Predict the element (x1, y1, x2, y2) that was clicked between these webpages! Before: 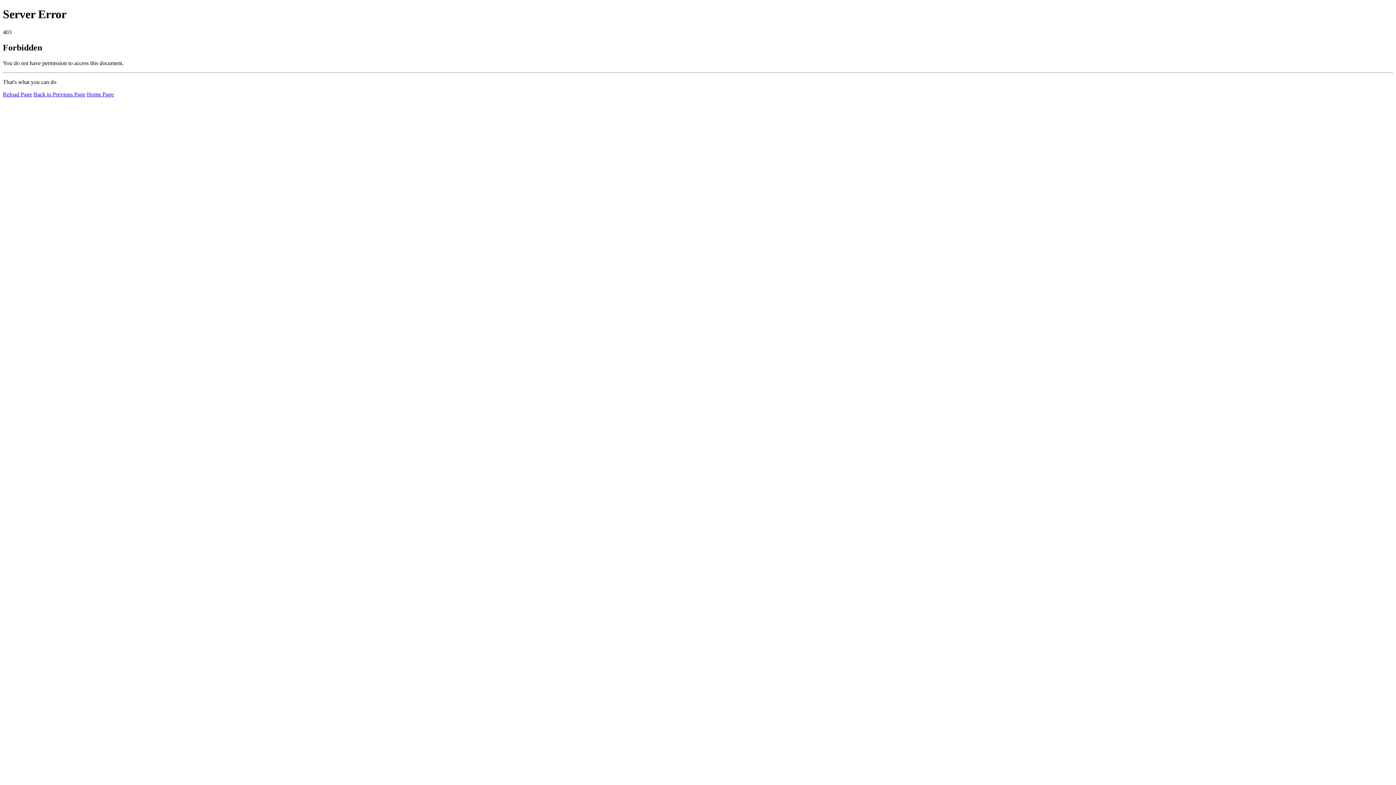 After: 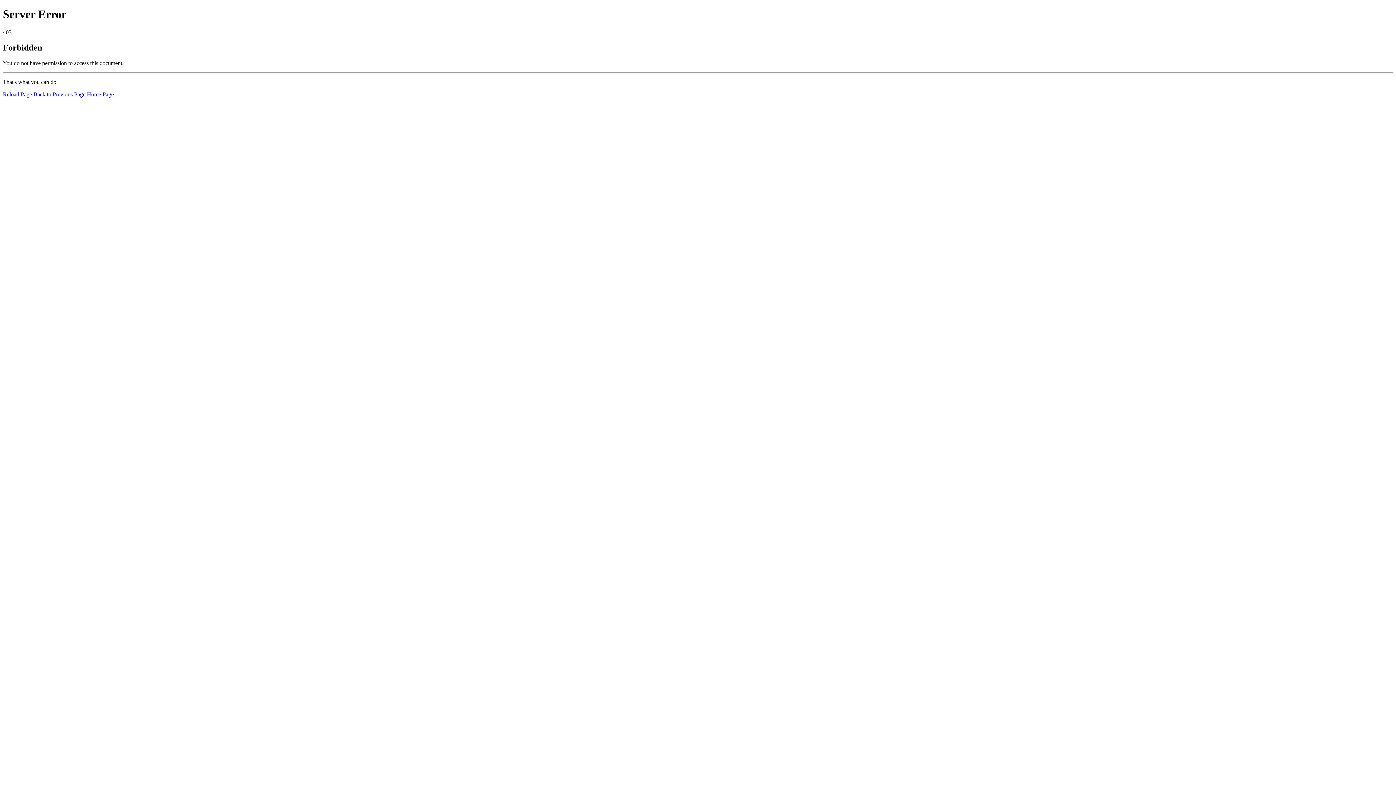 Action: label: Reload Page bbox: (2, 91, 32, 97)